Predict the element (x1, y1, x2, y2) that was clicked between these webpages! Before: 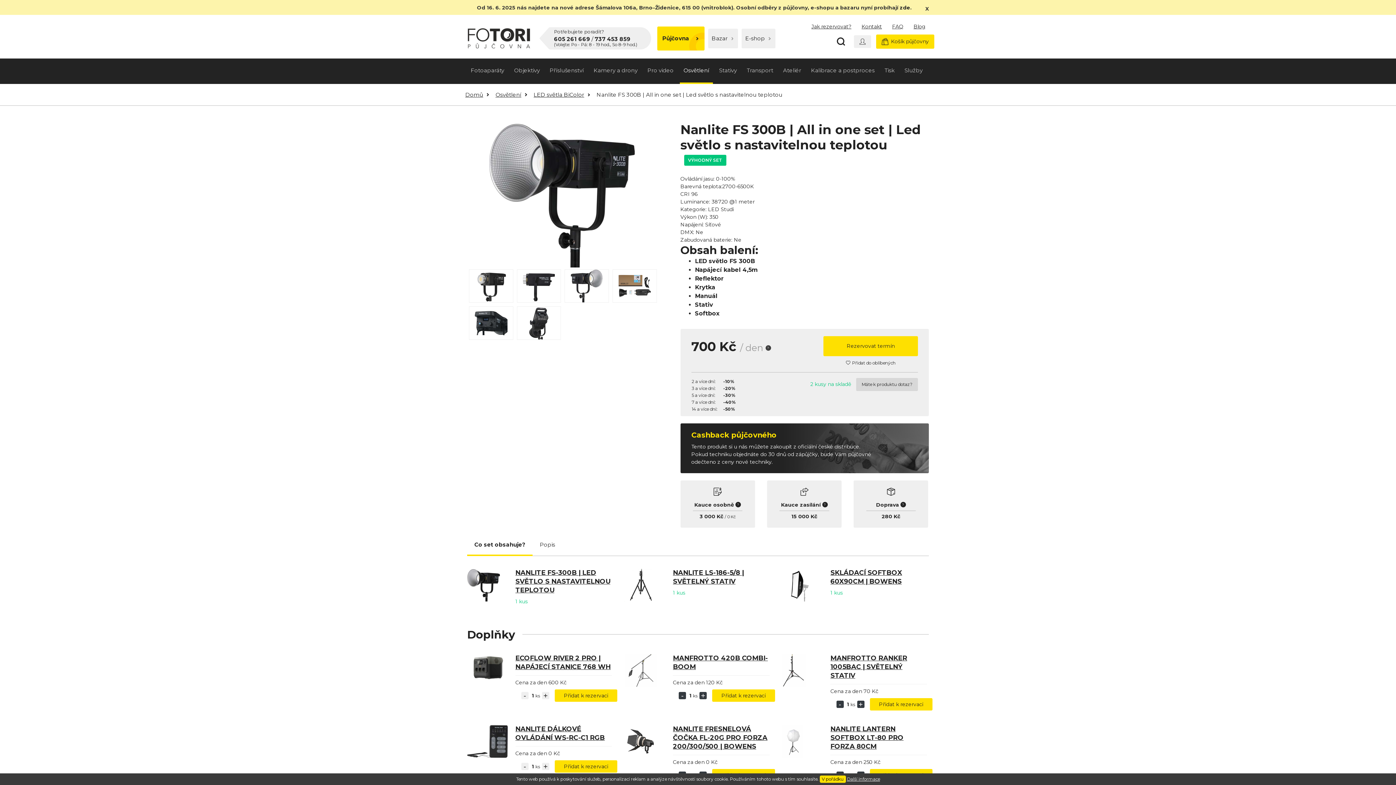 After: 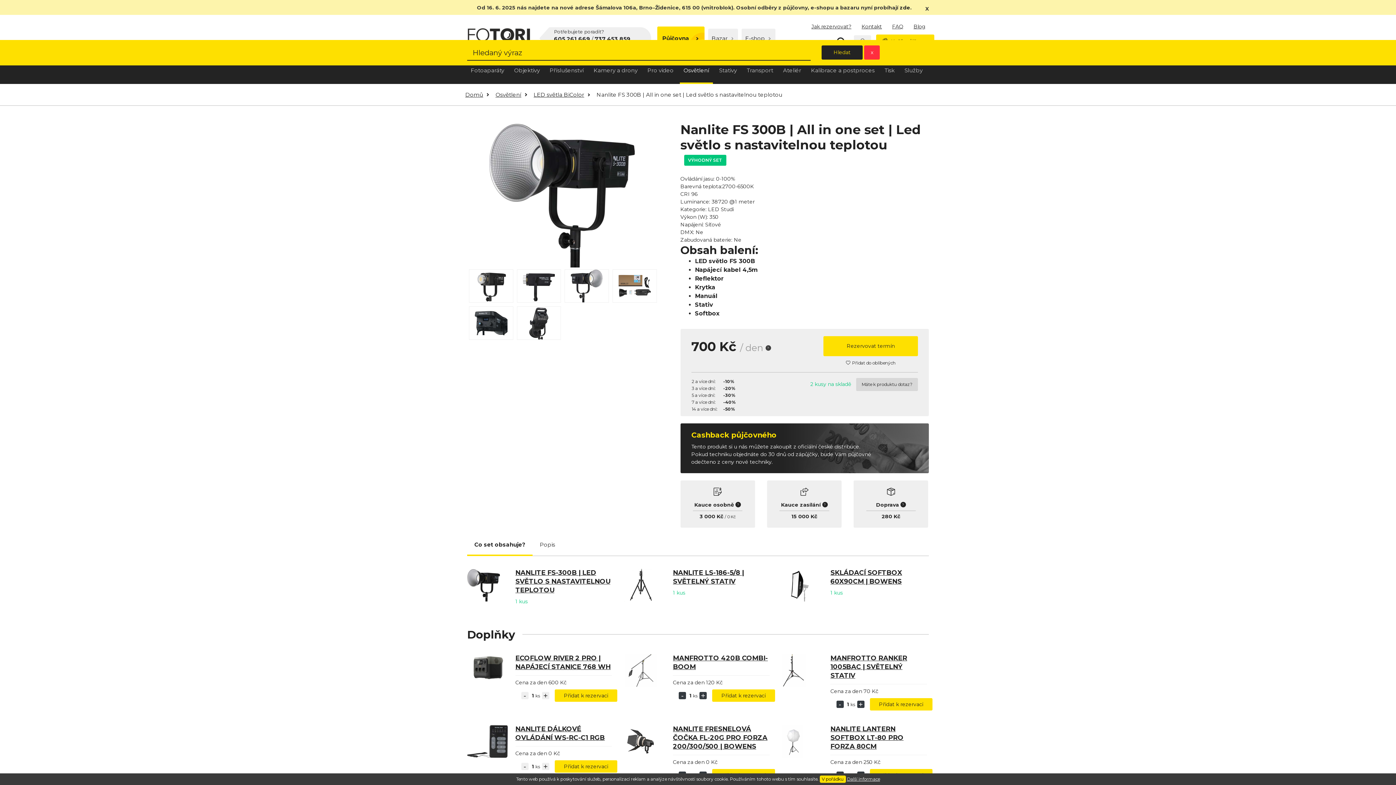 Action: bbox: (837, 34, 845, 48)